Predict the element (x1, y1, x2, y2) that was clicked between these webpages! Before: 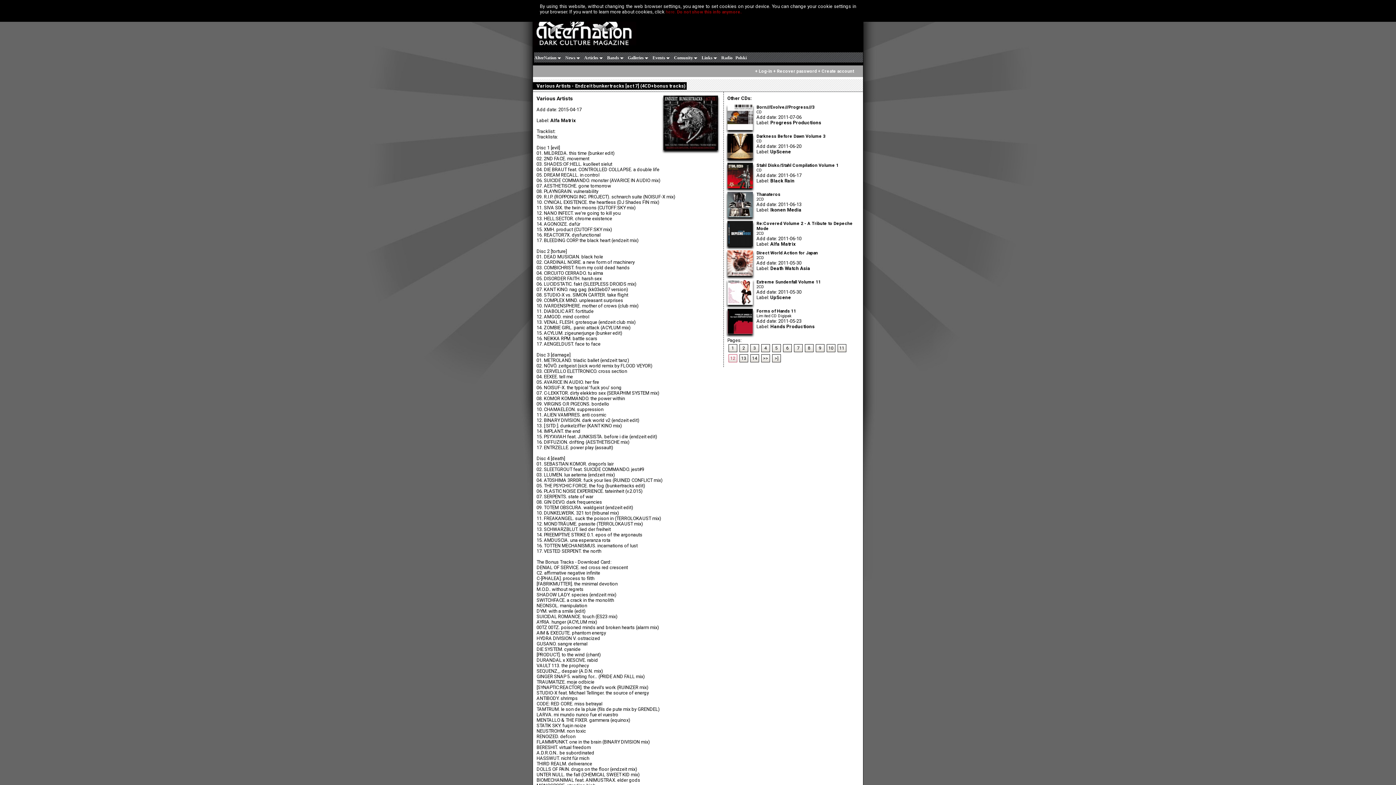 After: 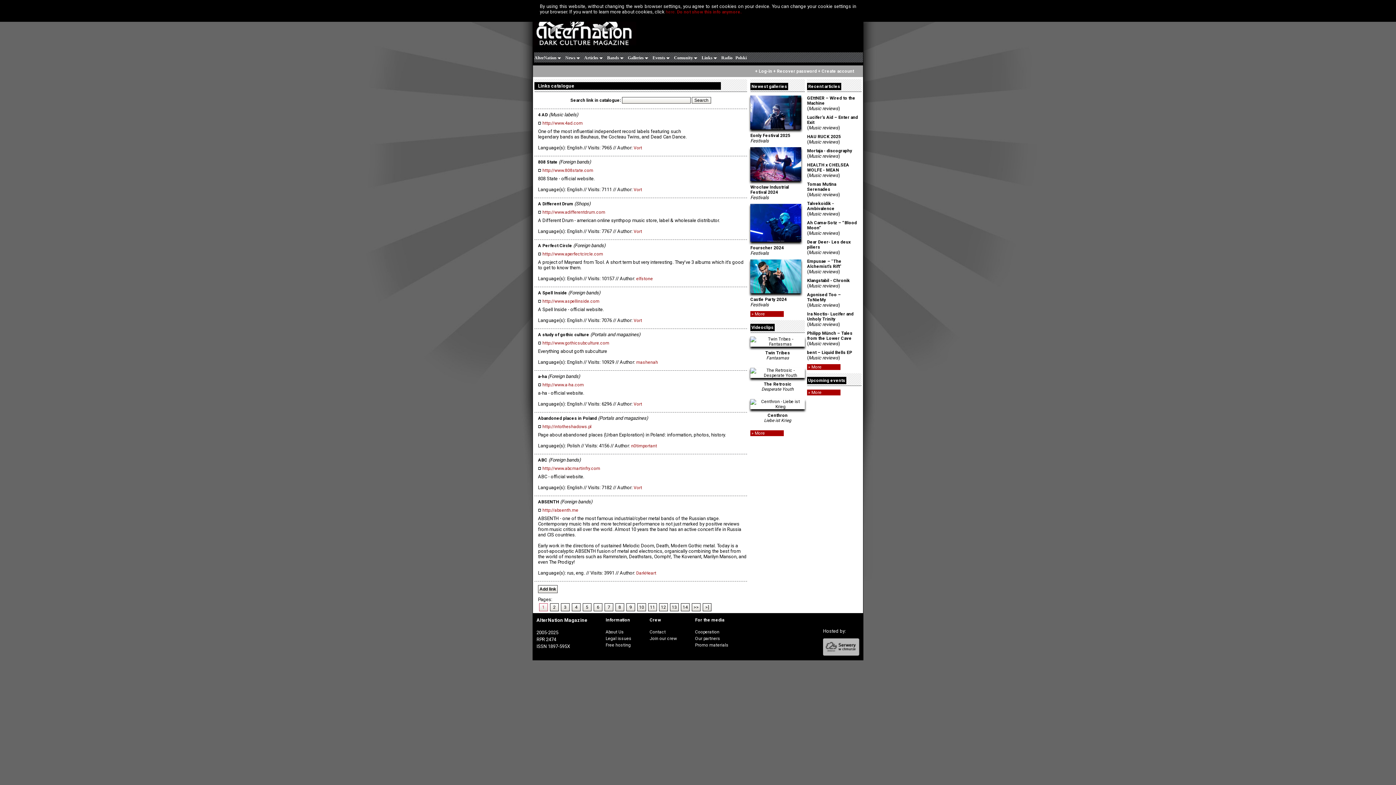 Action: bbox: (700, 52, 720, 63) label: Links